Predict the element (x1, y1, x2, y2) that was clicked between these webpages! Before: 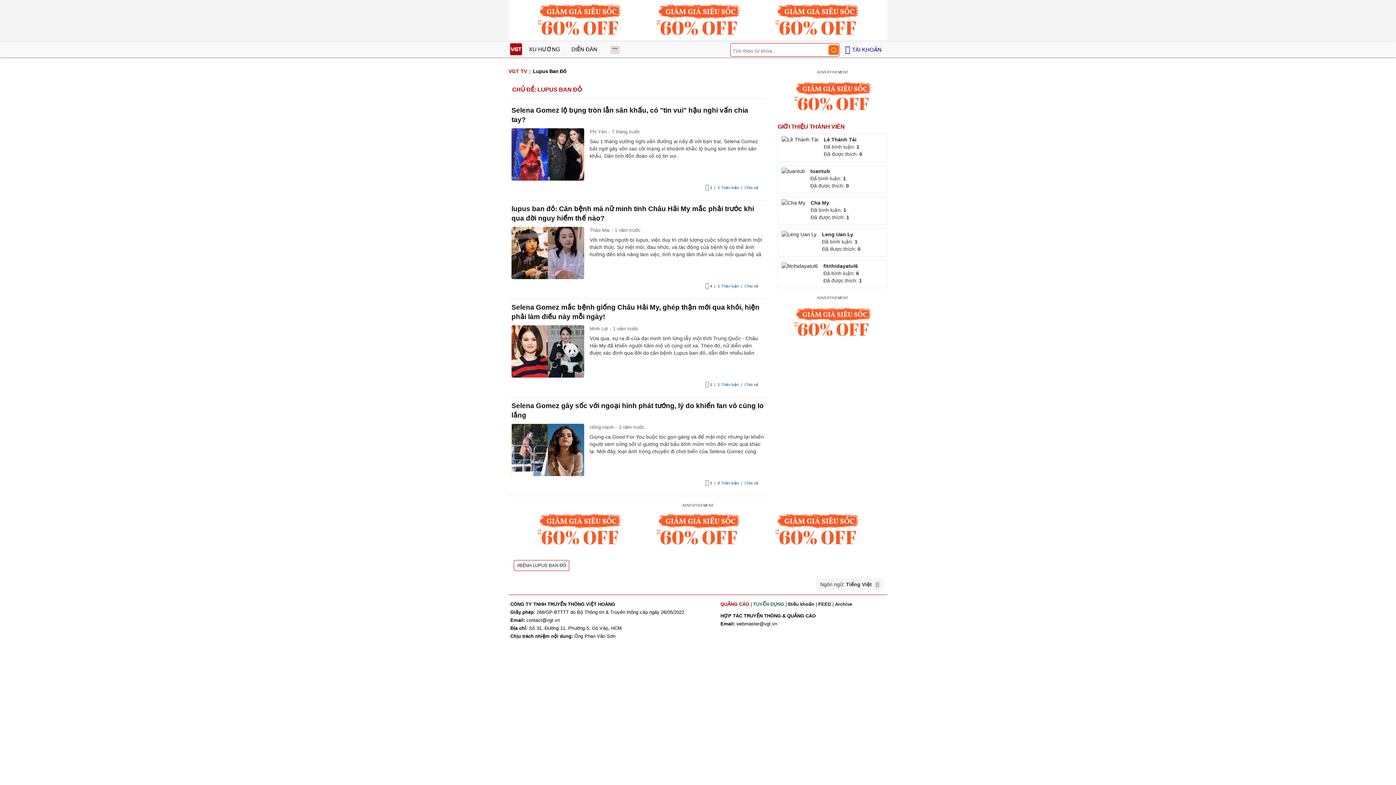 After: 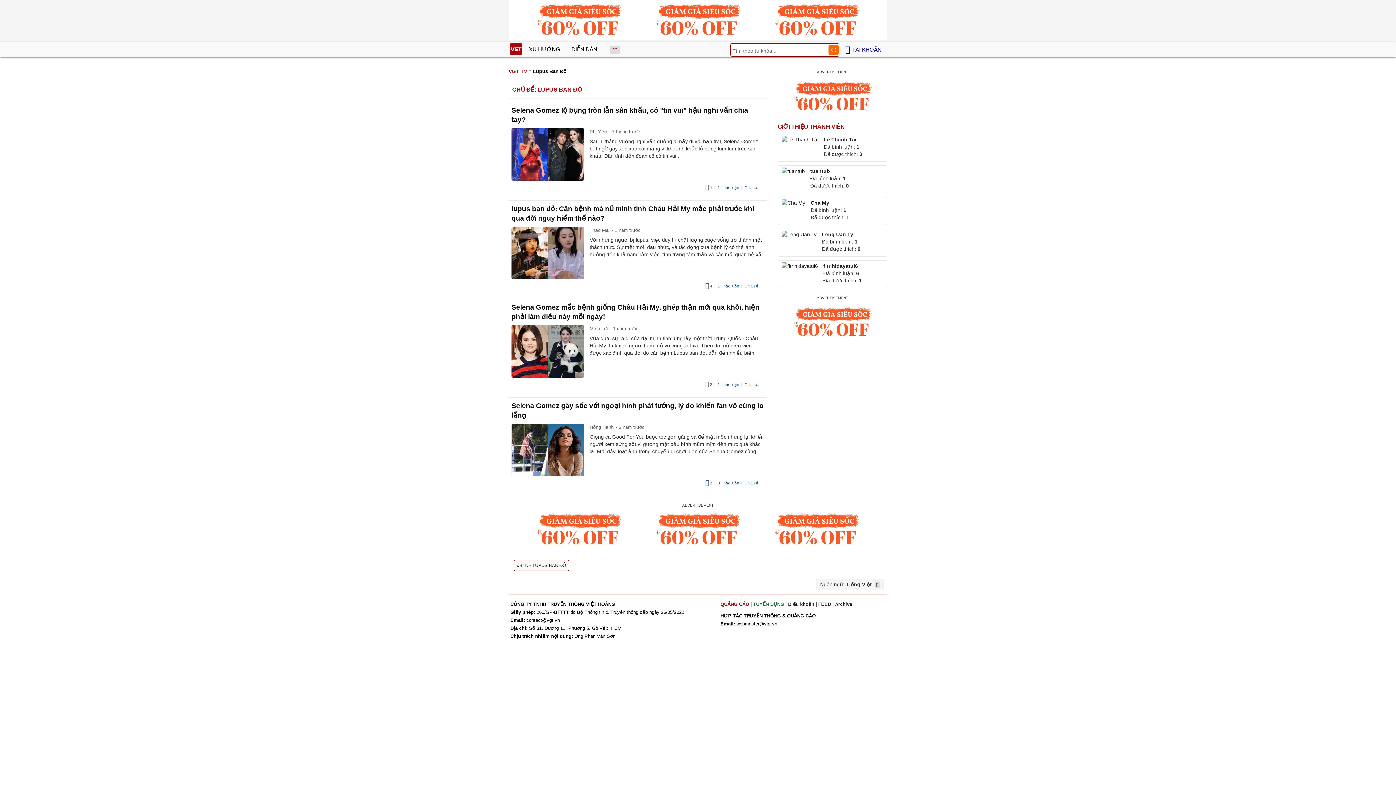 Action: bbox: (508, 509, 887, 549)